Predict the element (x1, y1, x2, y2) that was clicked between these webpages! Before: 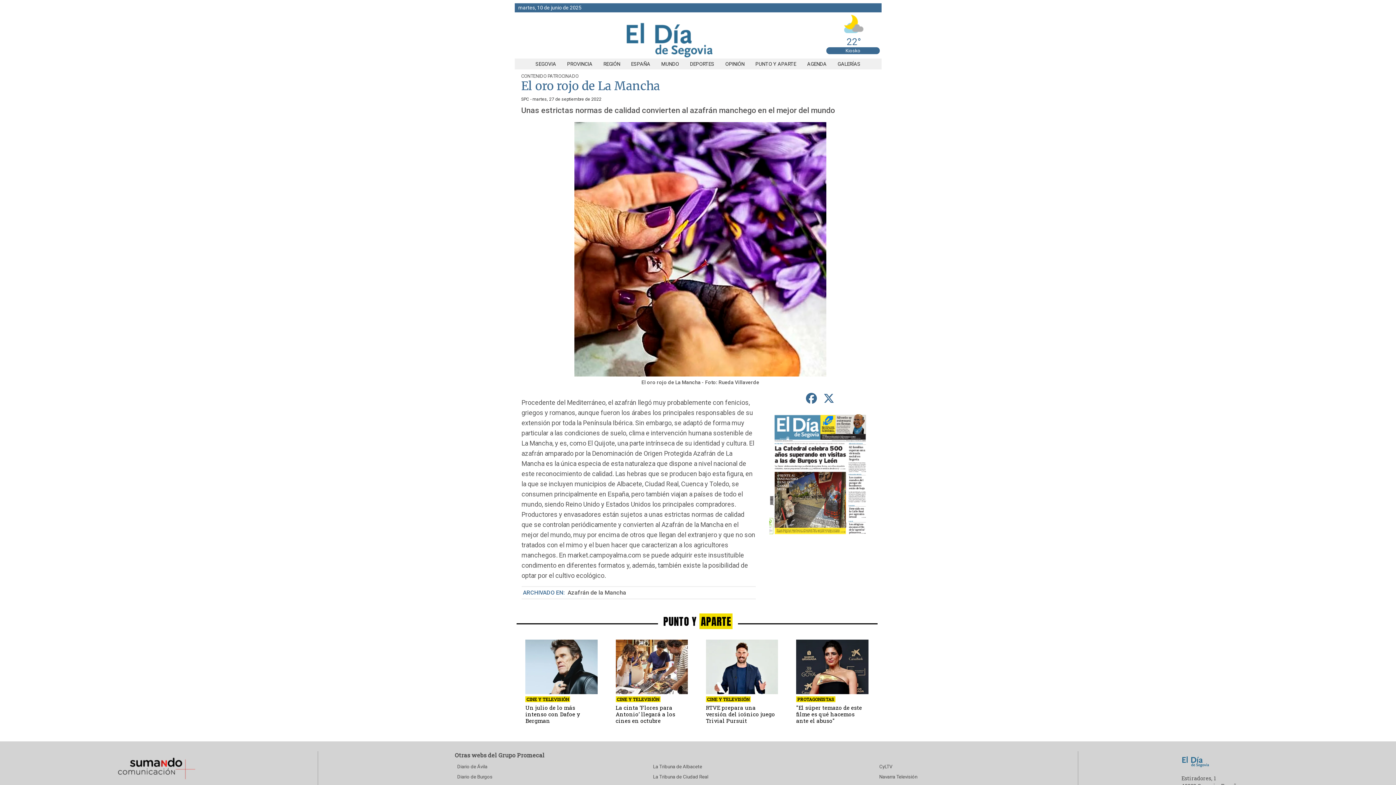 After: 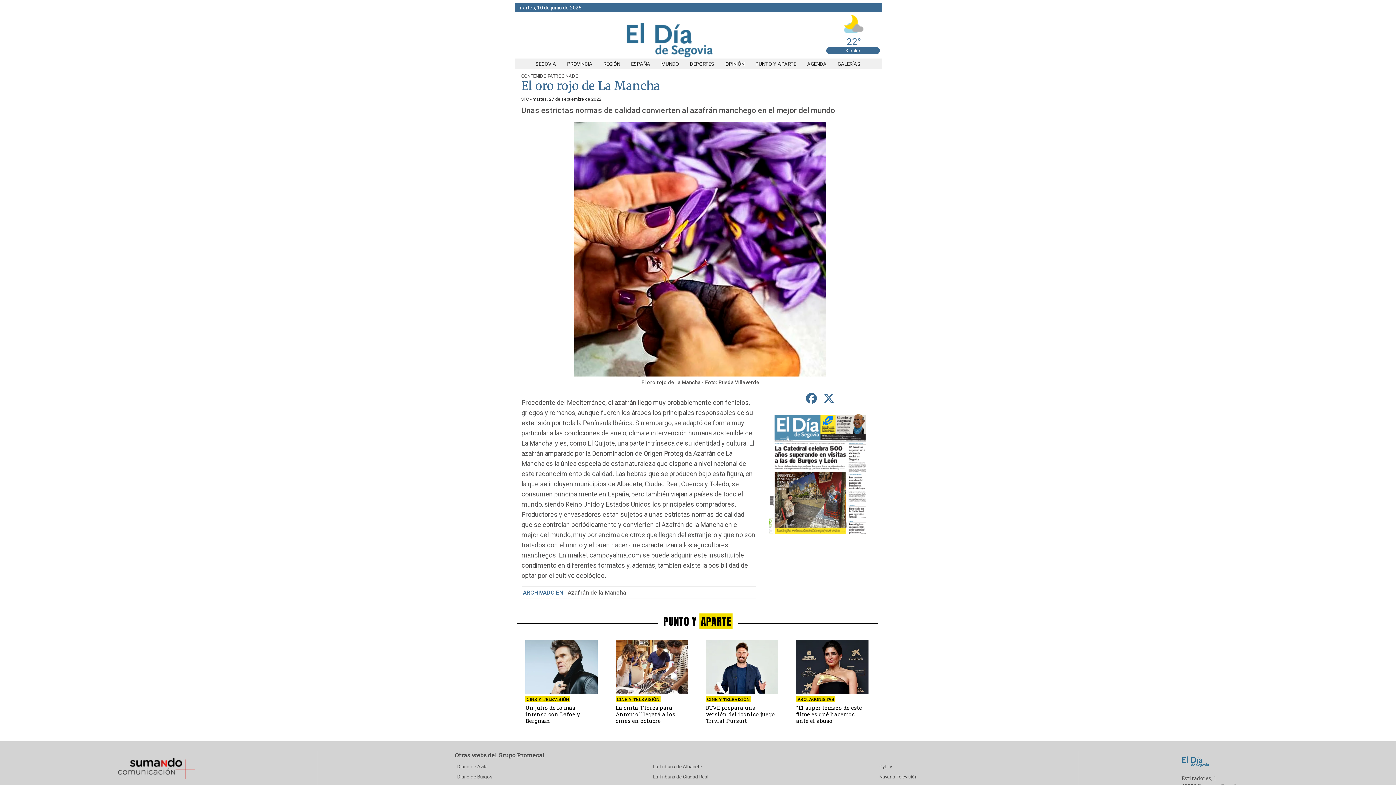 Action: label: compartir en Twitter bbox: (820, 389, 837, 407)